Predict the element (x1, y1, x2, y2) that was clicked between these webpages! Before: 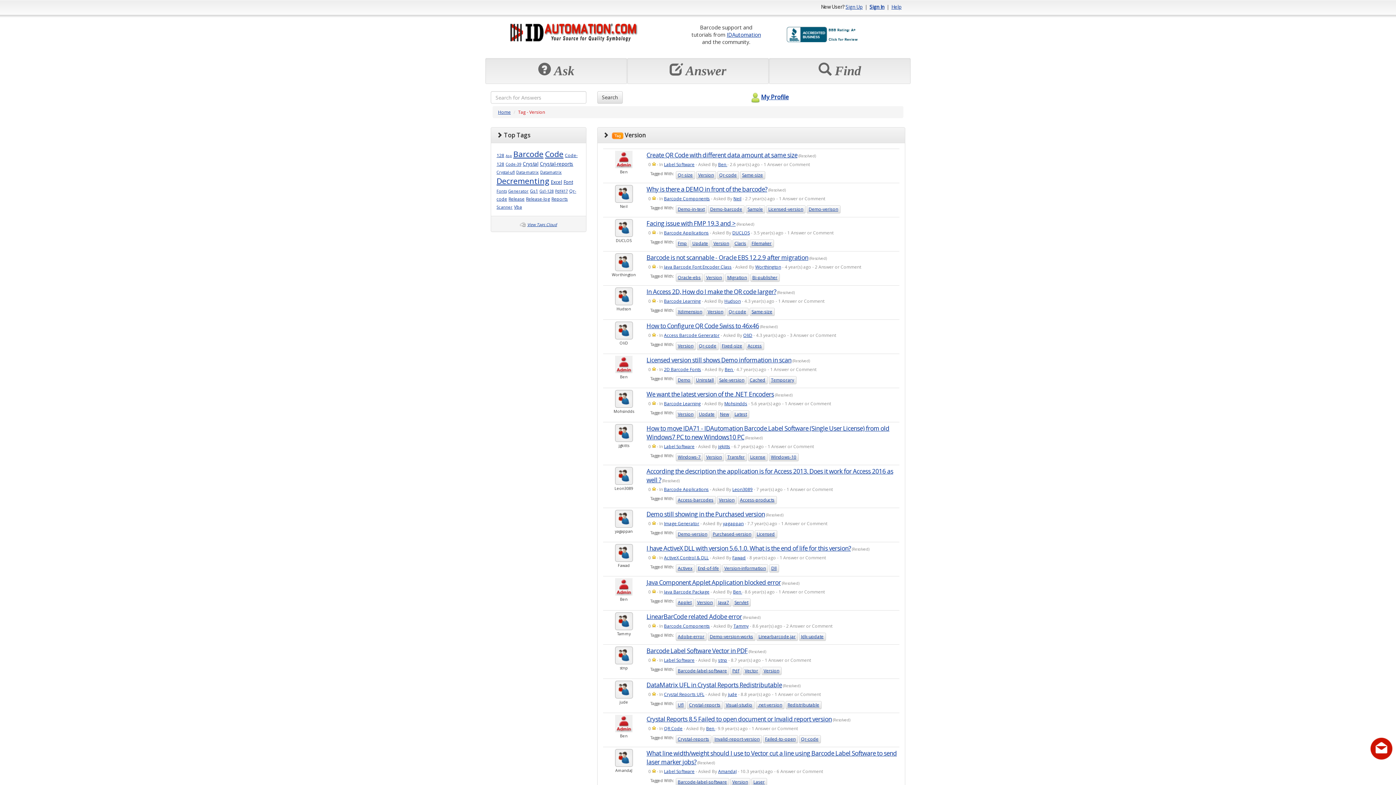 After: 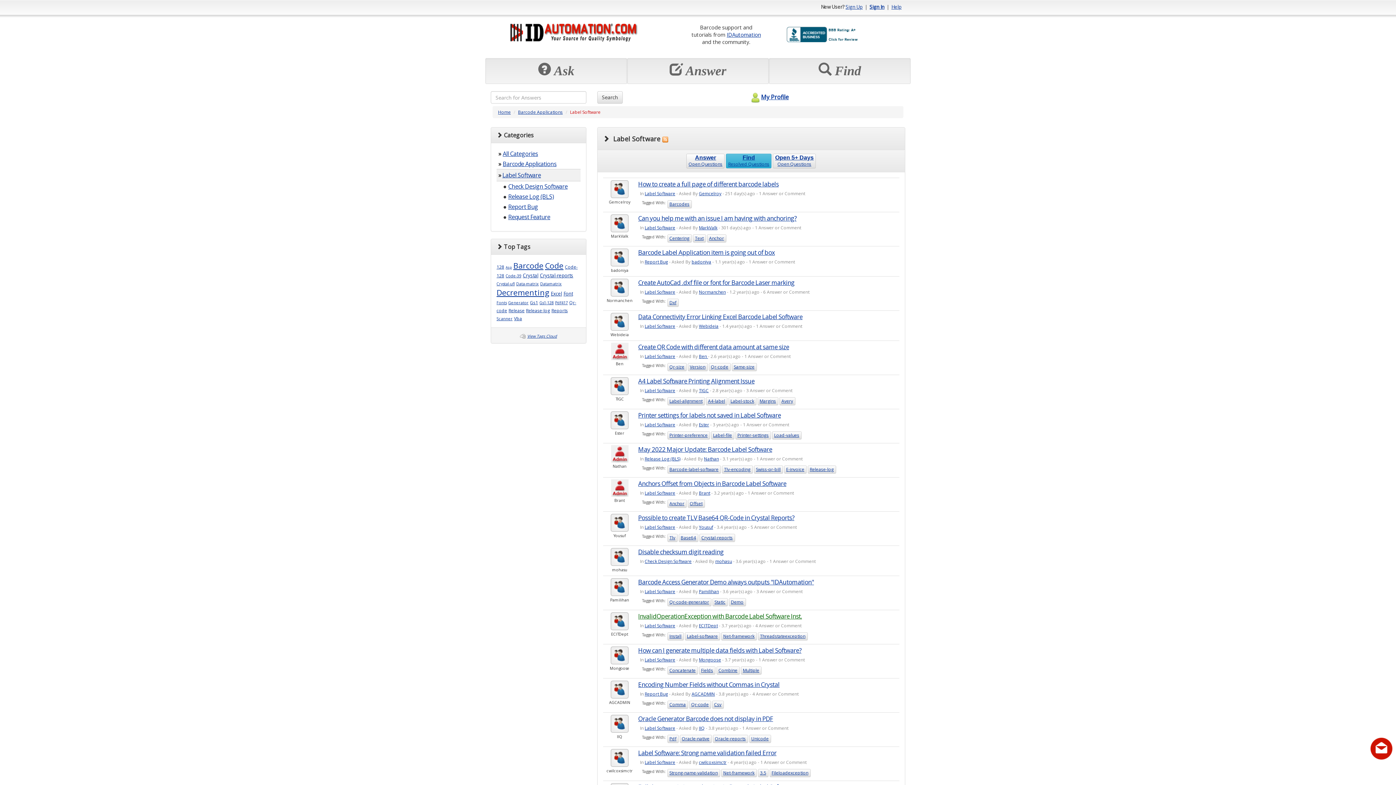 Action: label: Label Software bbox: (664, 657, 694, 663)